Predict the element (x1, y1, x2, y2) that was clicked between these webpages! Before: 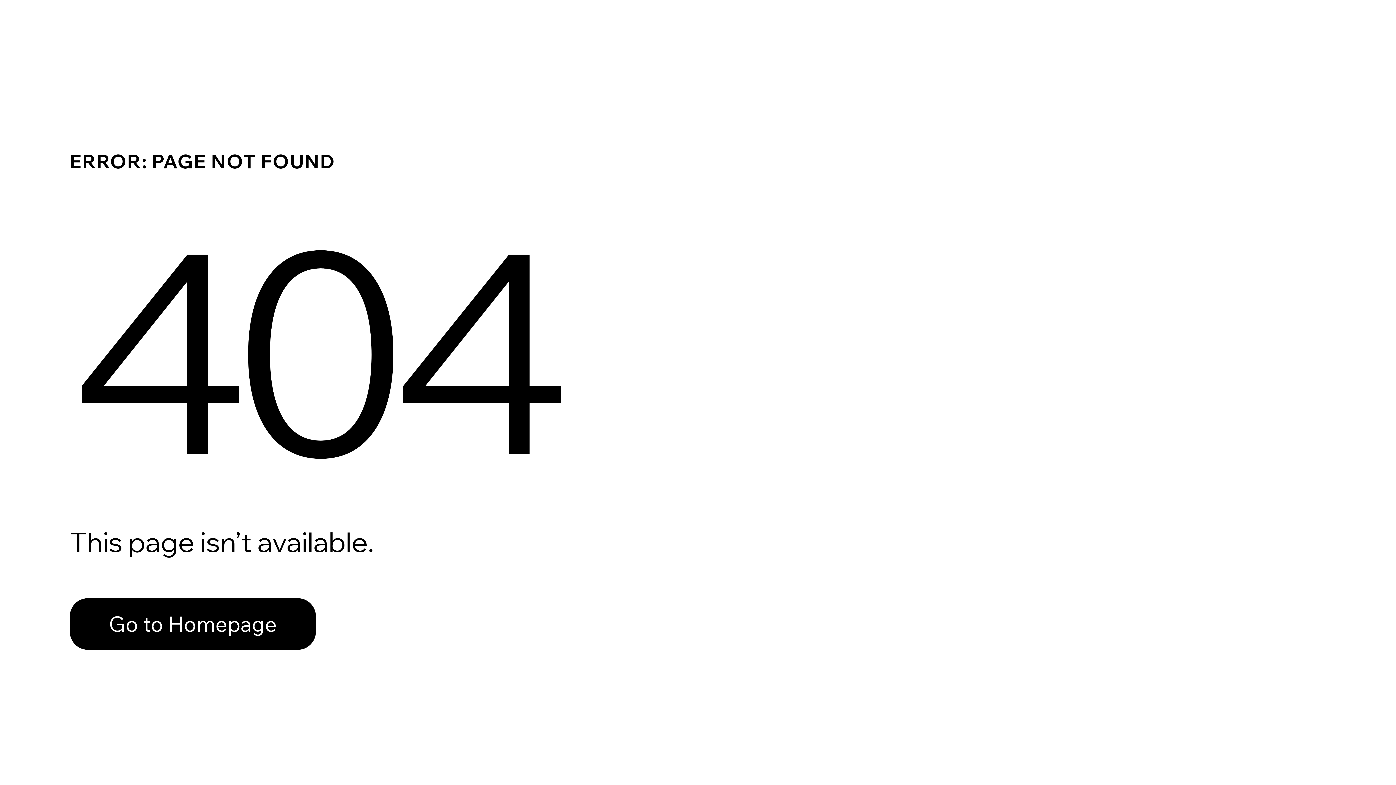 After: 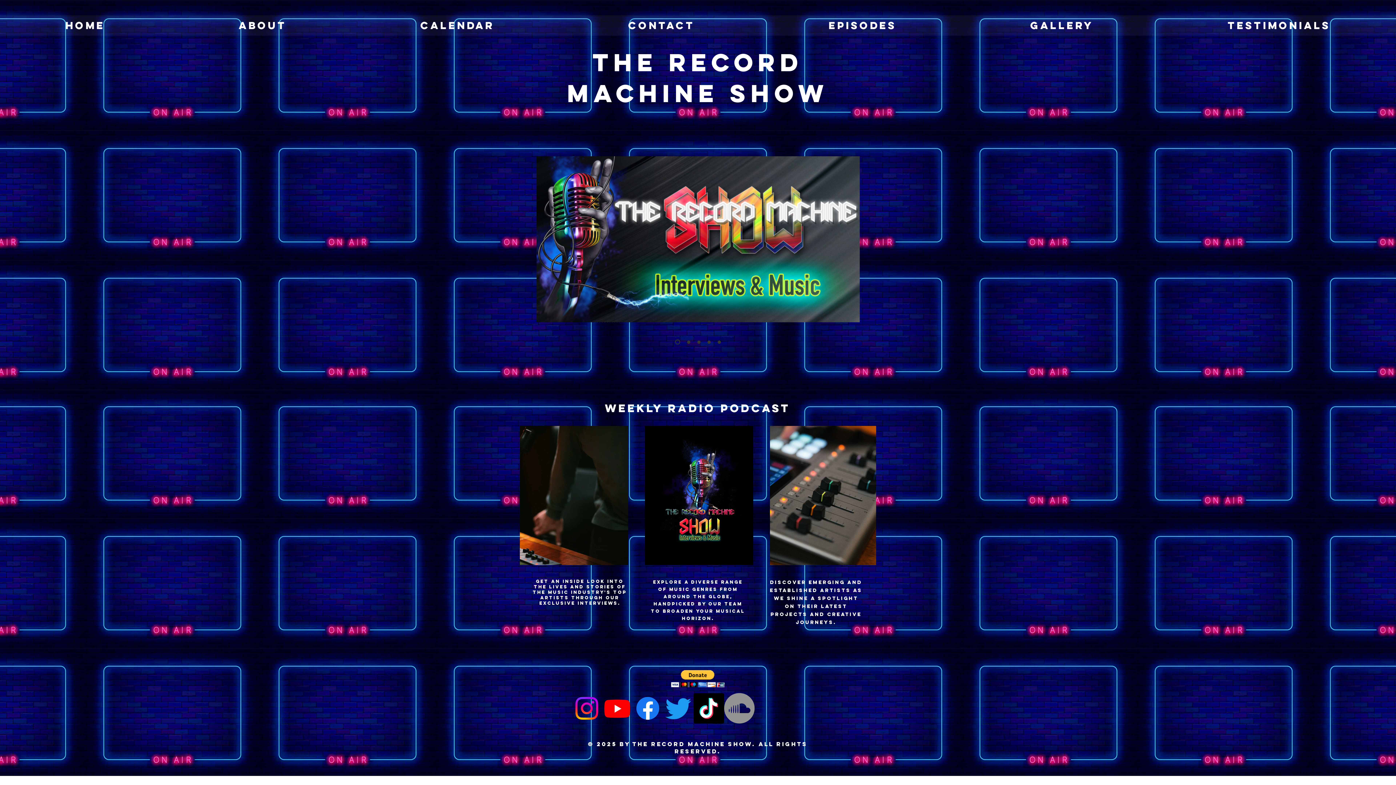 Action: bbox: (69, 582, 768, 659) label: Go to Homepage